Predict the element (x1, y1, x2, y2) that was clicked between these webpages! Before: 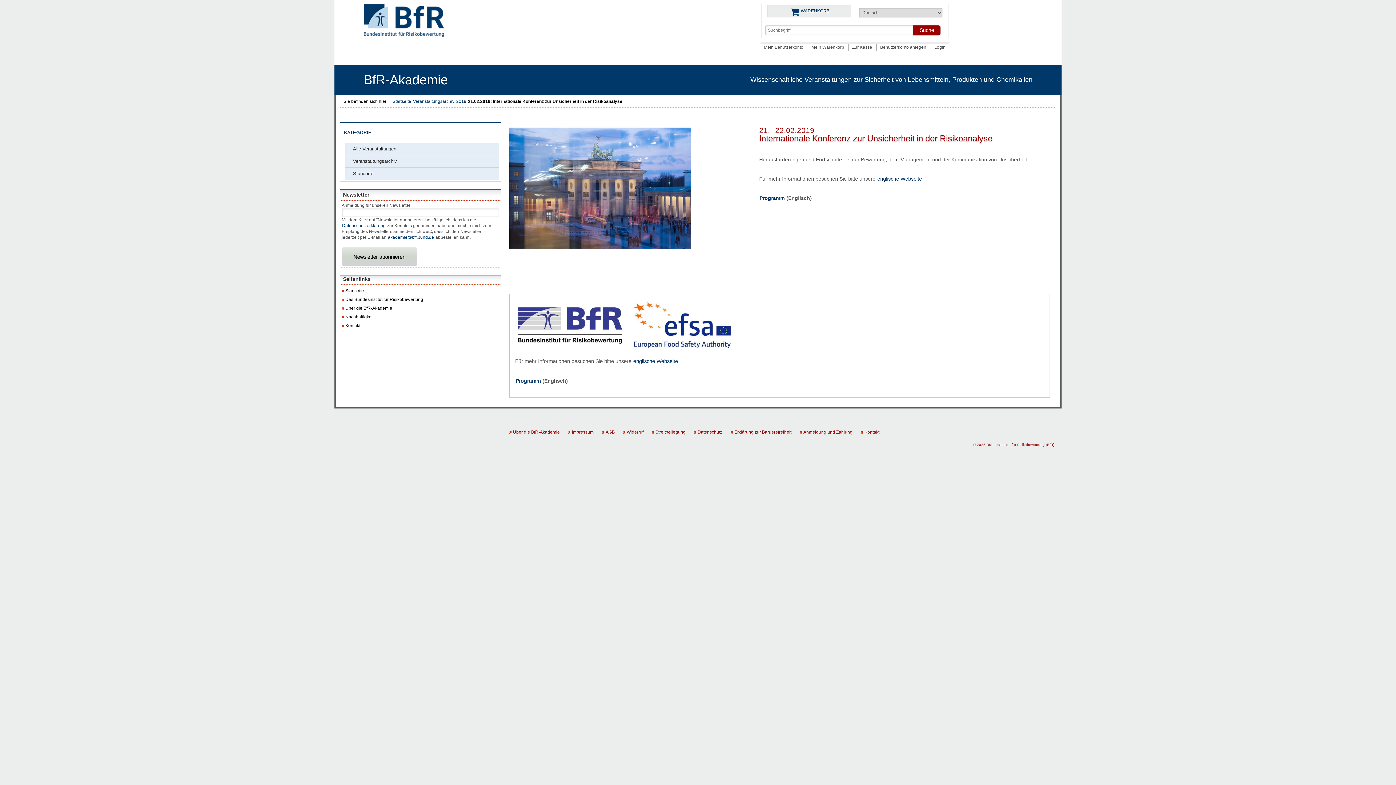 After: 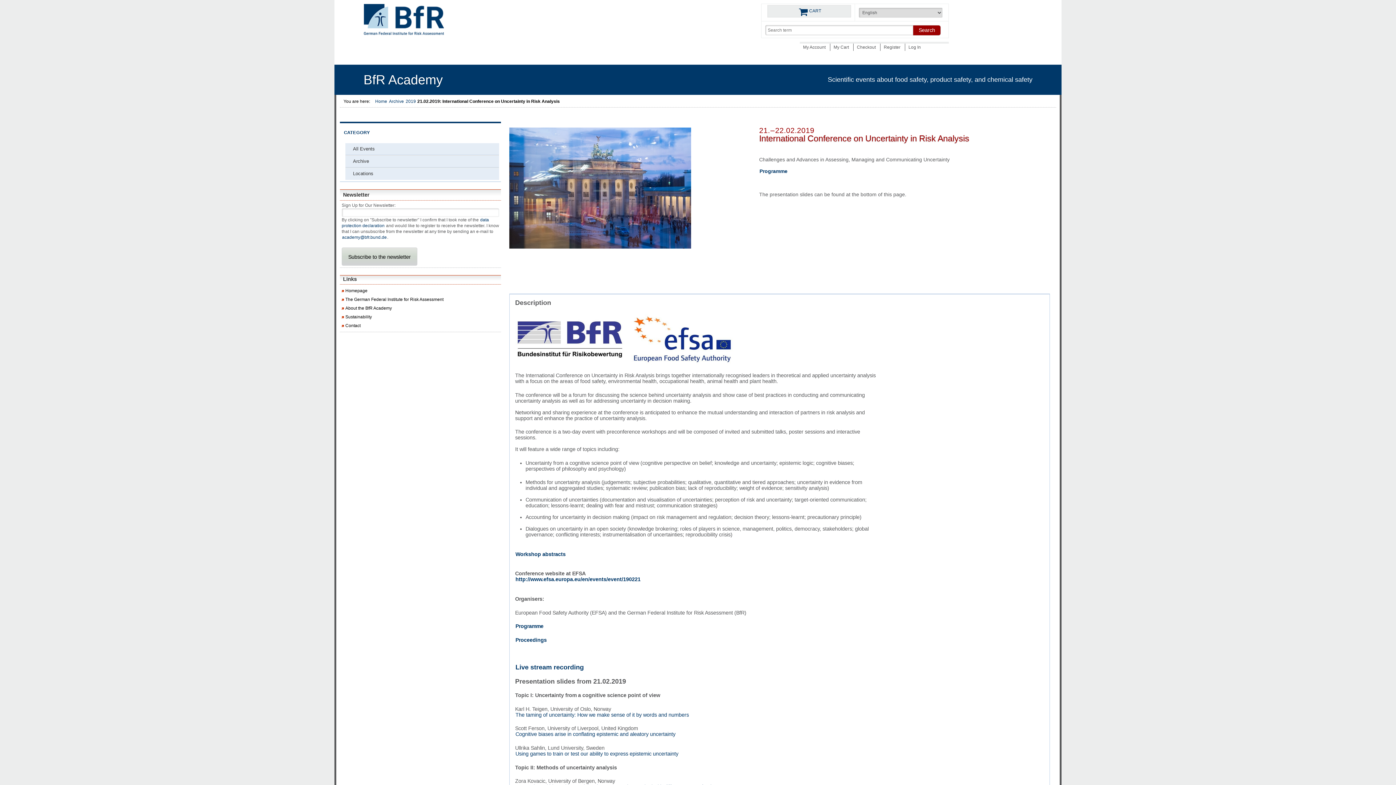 Action: bbox: (877, 175, 922, 182) label: englische Webseite